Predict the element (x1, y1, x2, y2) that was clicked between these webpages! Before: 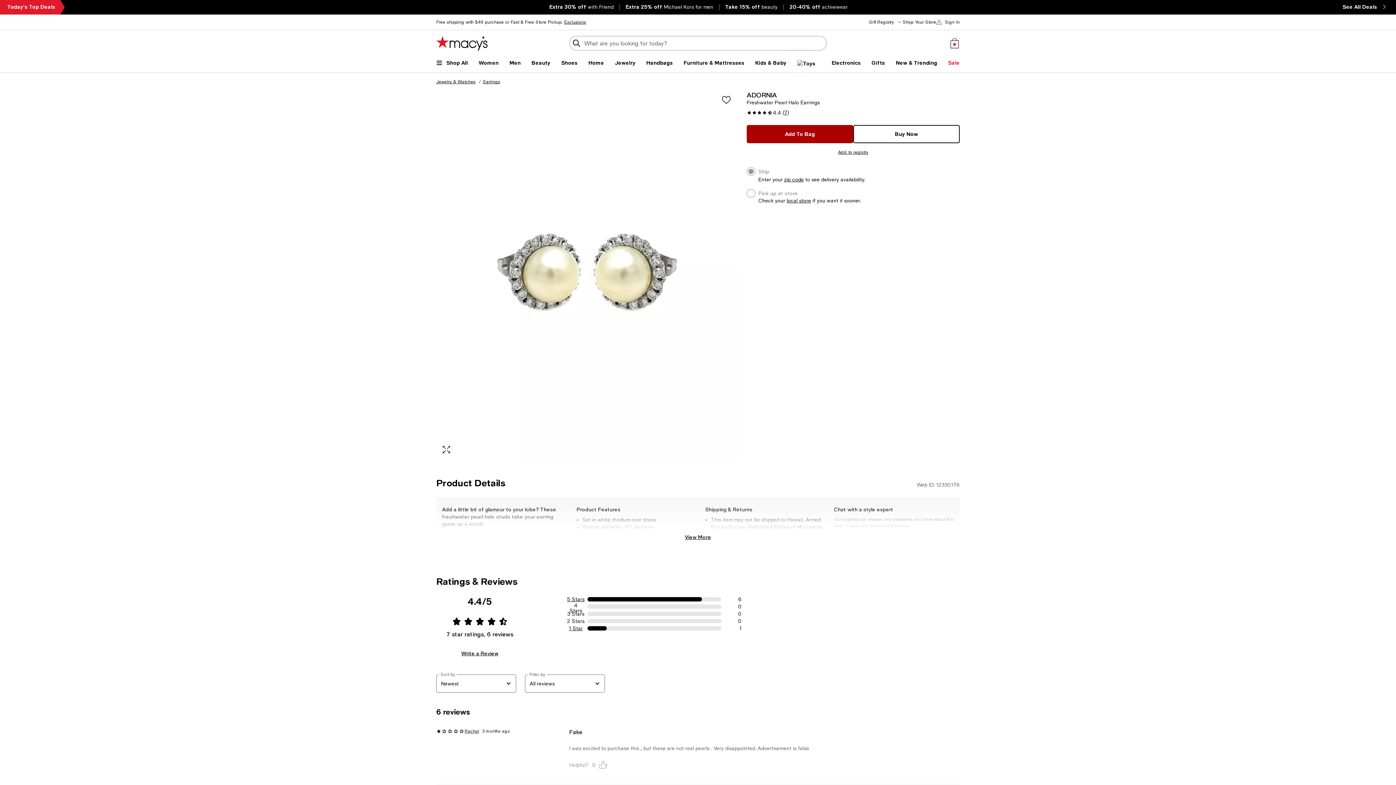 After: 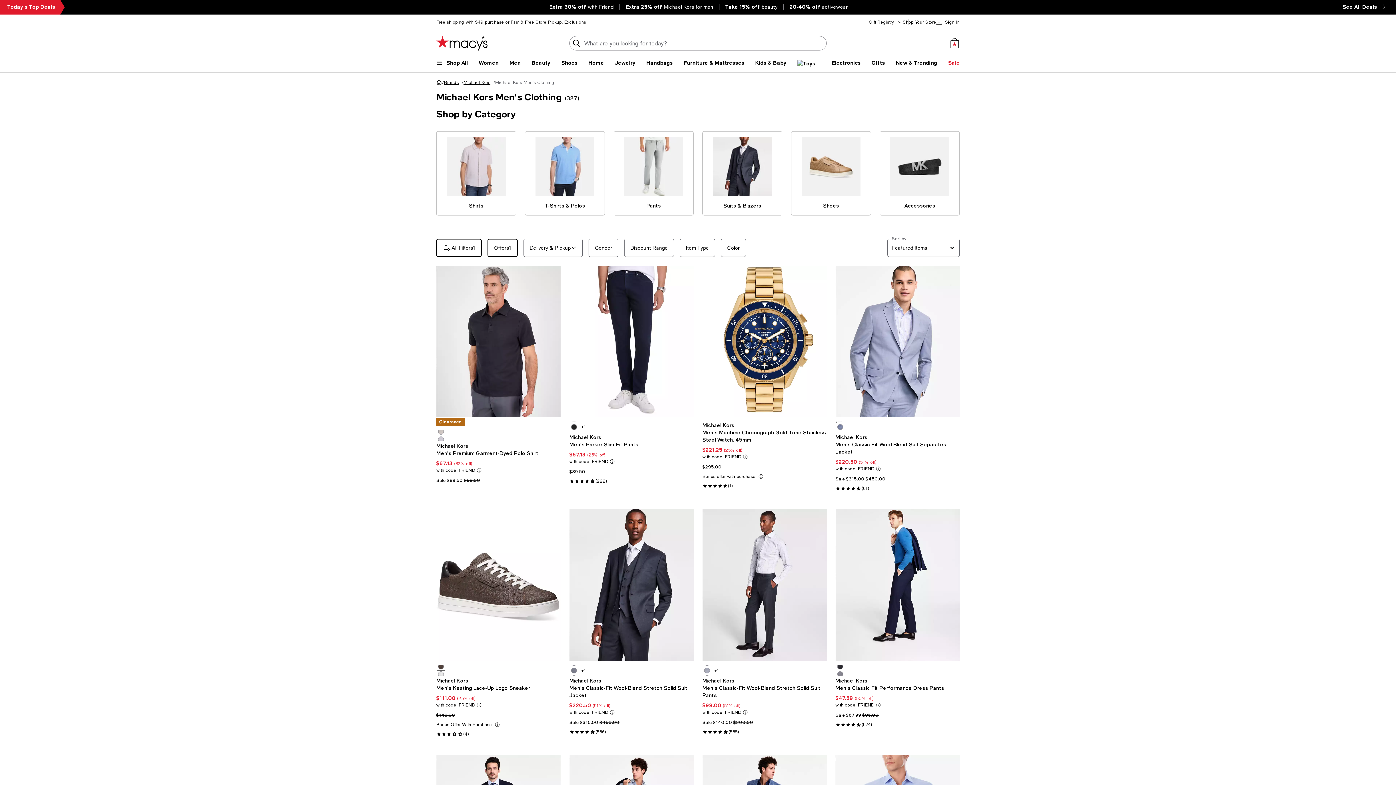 Action: label: Extra 25% off Michael Kors for men bbox: (625, 3, 713, 10)